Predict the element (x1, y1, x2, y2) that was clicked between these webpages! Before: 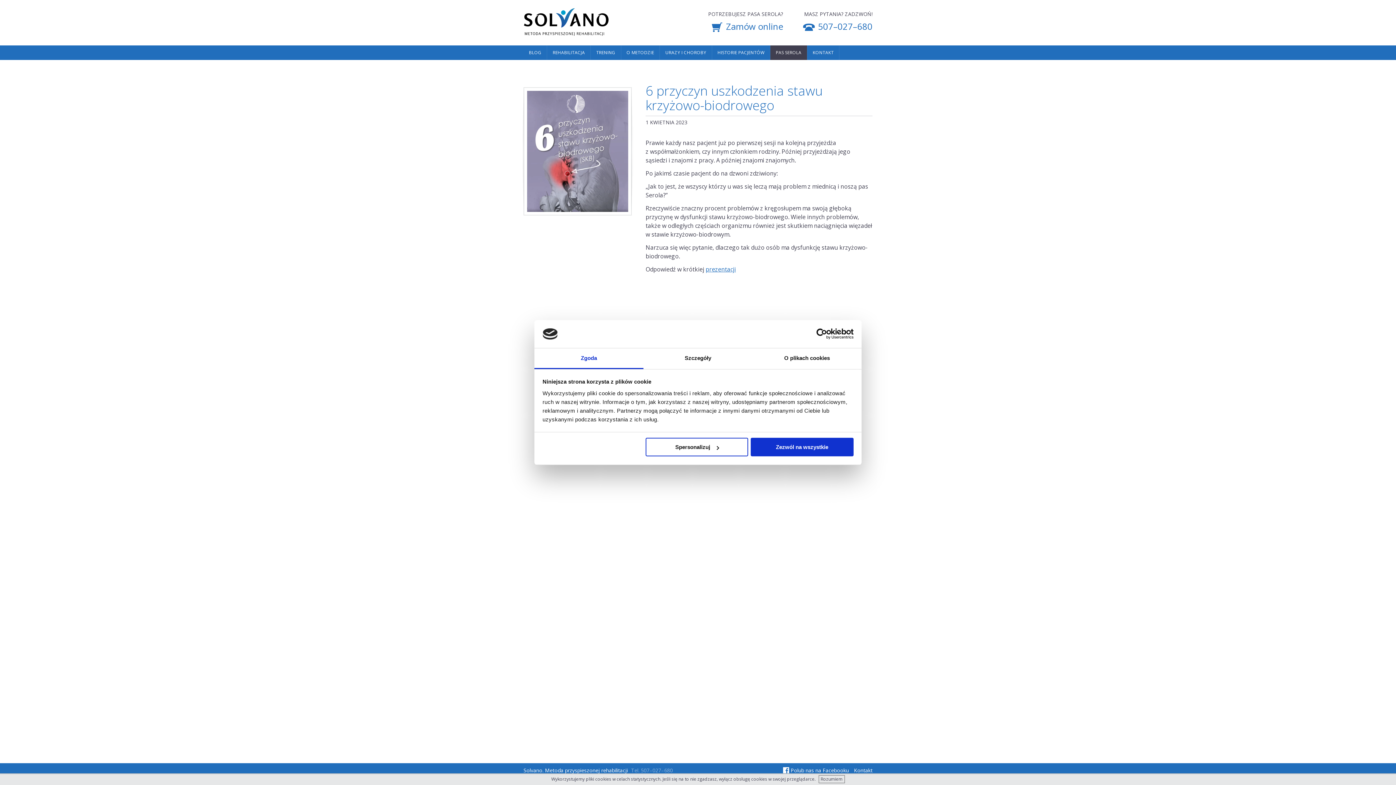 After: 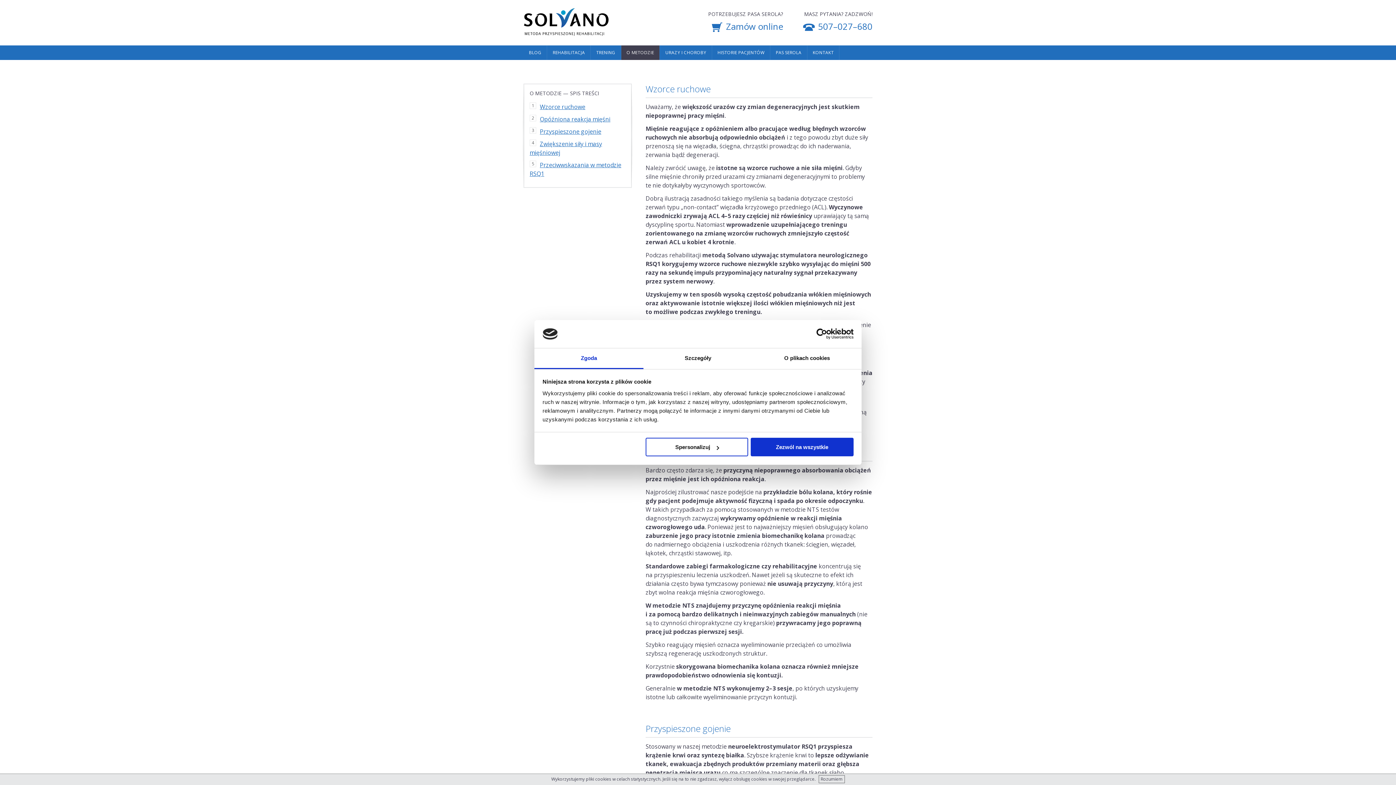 Action: label: O METODZIE bbox: (621, 45, 660, 60)